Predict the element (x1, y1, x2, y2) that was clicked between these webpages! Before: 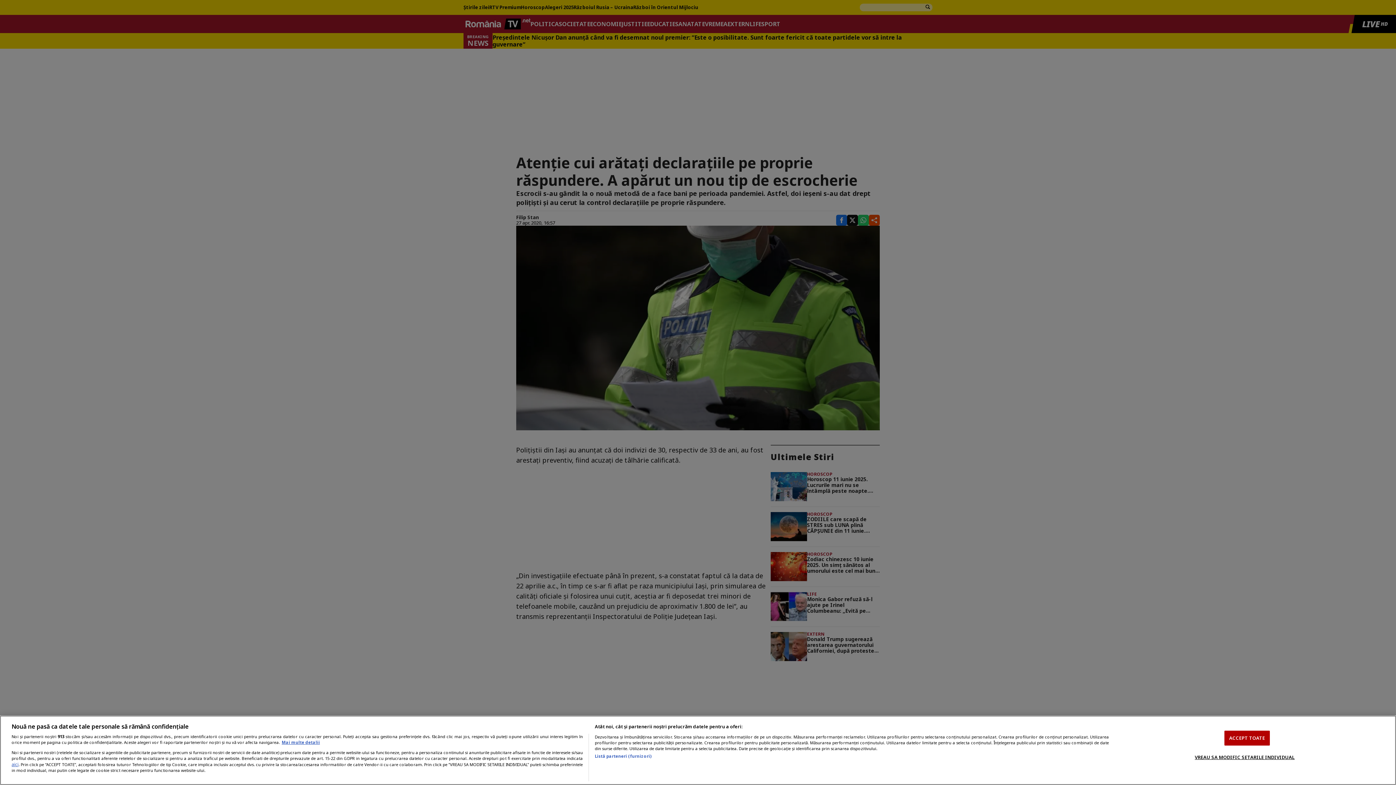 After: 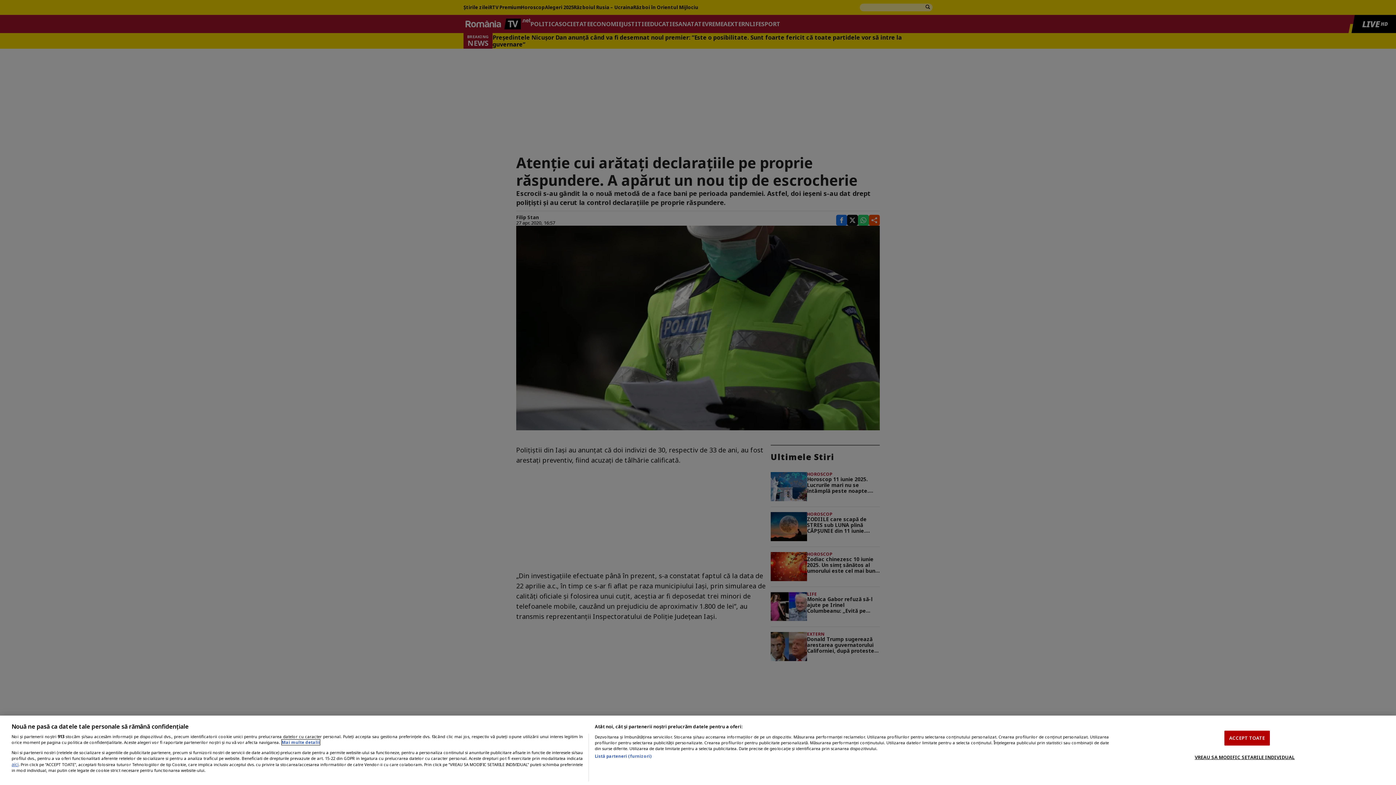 Action: bbox: (281, 740, 320, 745) label: Mai multe informații despre confidențialitatea datelor dvs., se deschide într-o fereastră nouă